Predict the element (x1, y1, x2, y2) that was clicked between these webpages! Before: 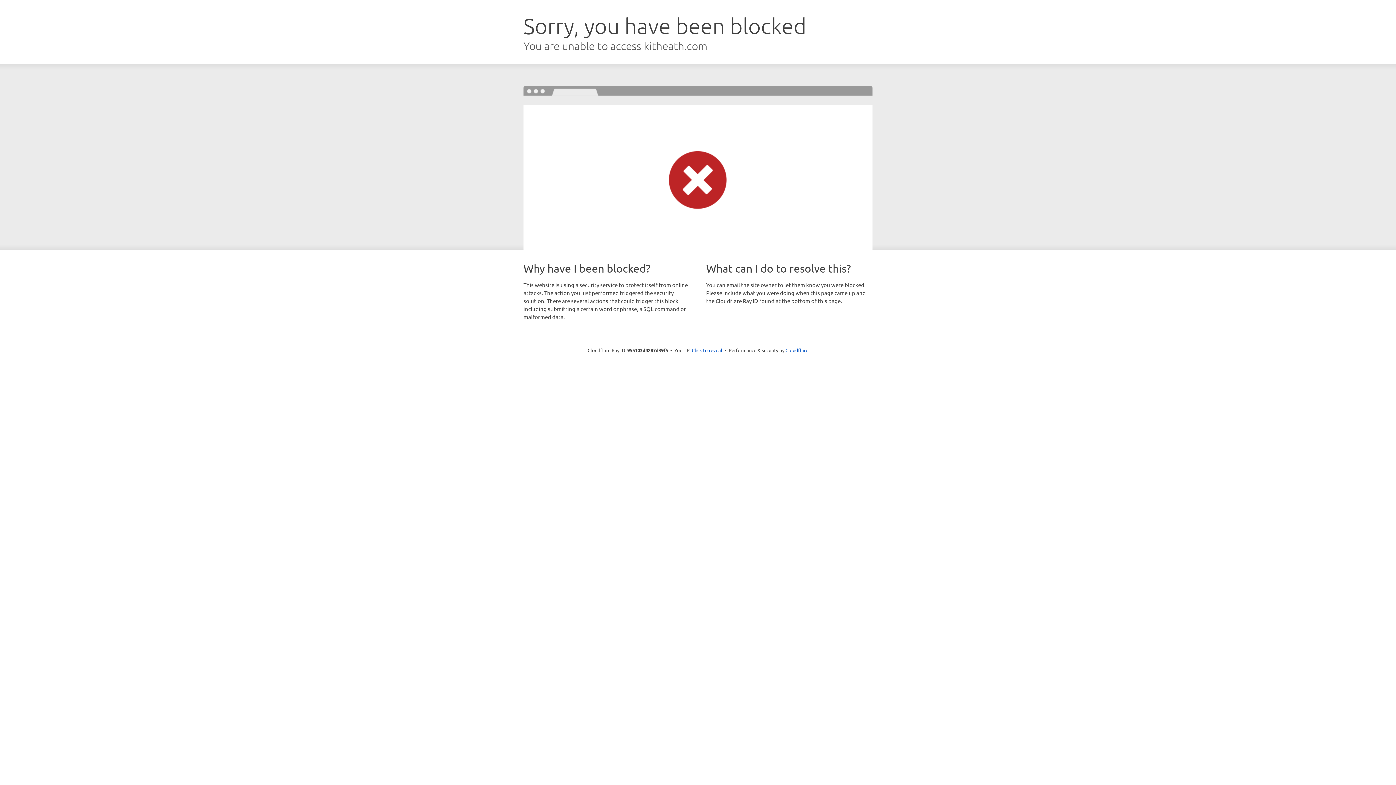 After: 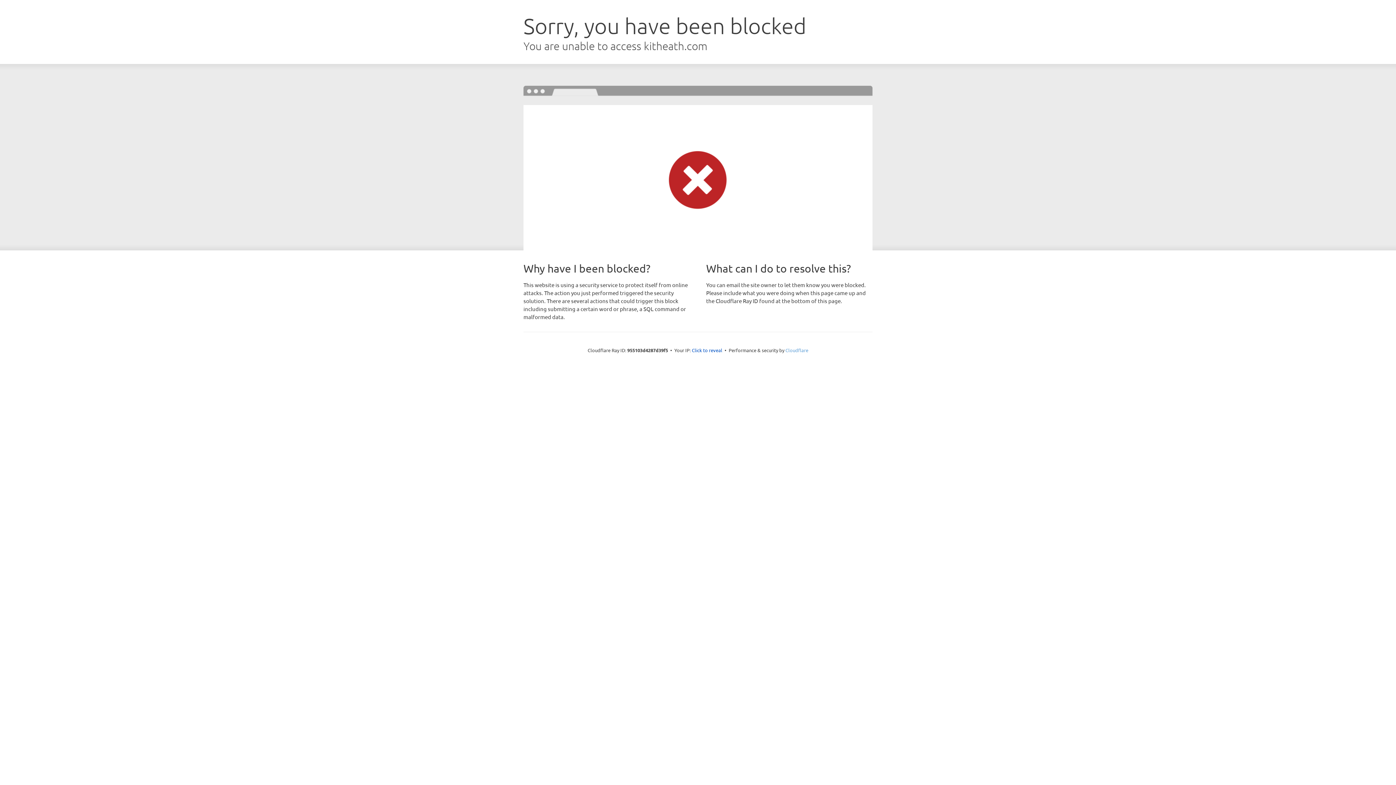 Action: label: Cloudflare bbox: (785, 347, 808, 353)